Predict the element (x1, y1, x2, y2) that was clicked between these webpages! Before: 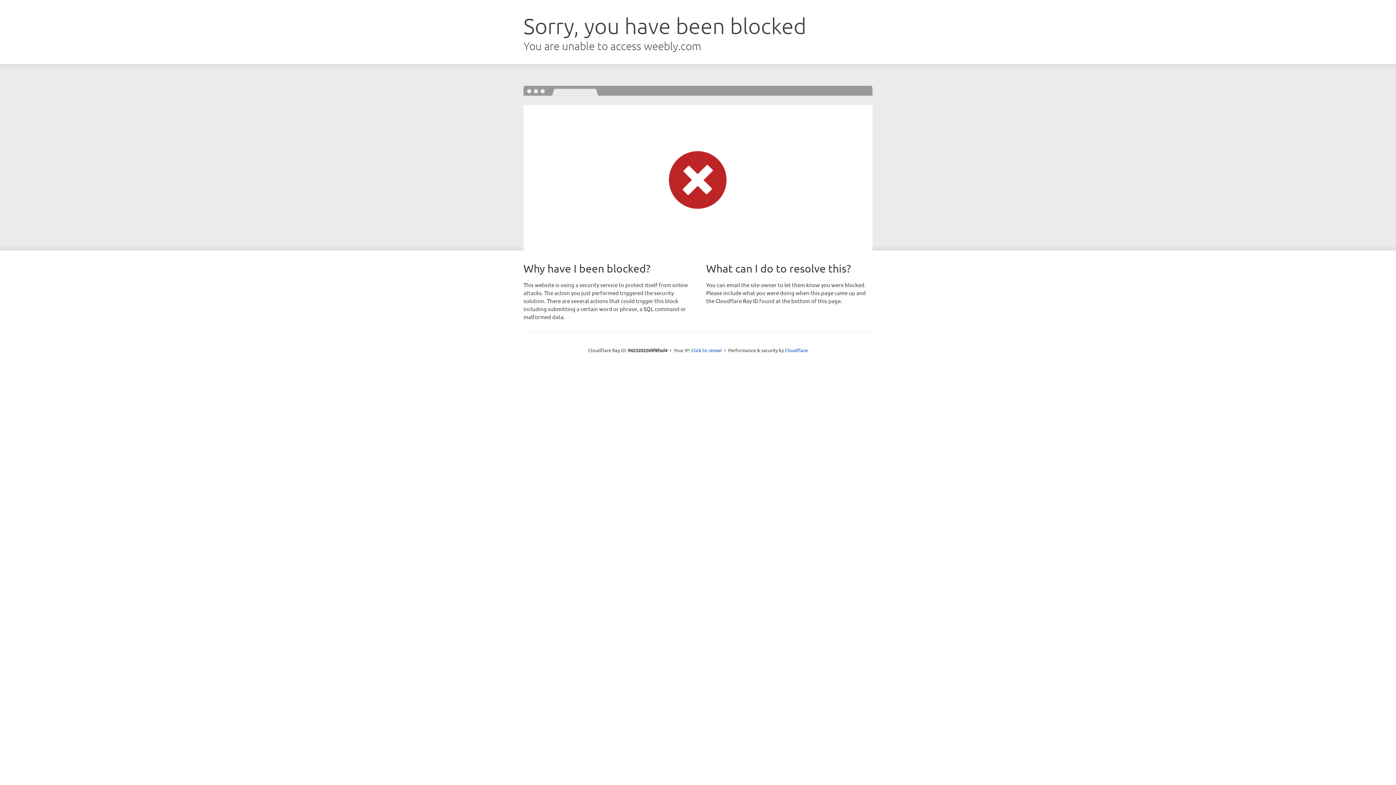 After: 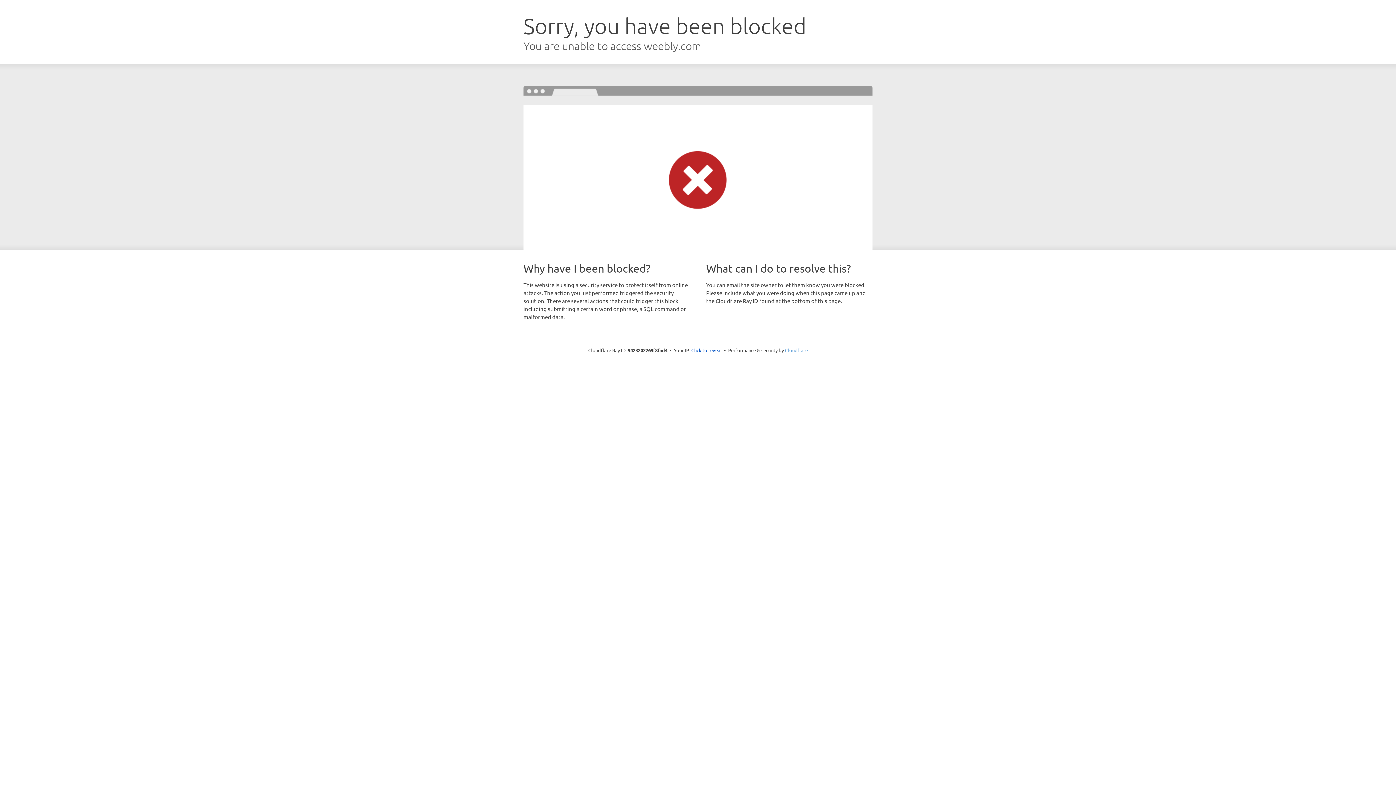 Action: bbox: (785, 347, 808, 353) label: Cloudflare